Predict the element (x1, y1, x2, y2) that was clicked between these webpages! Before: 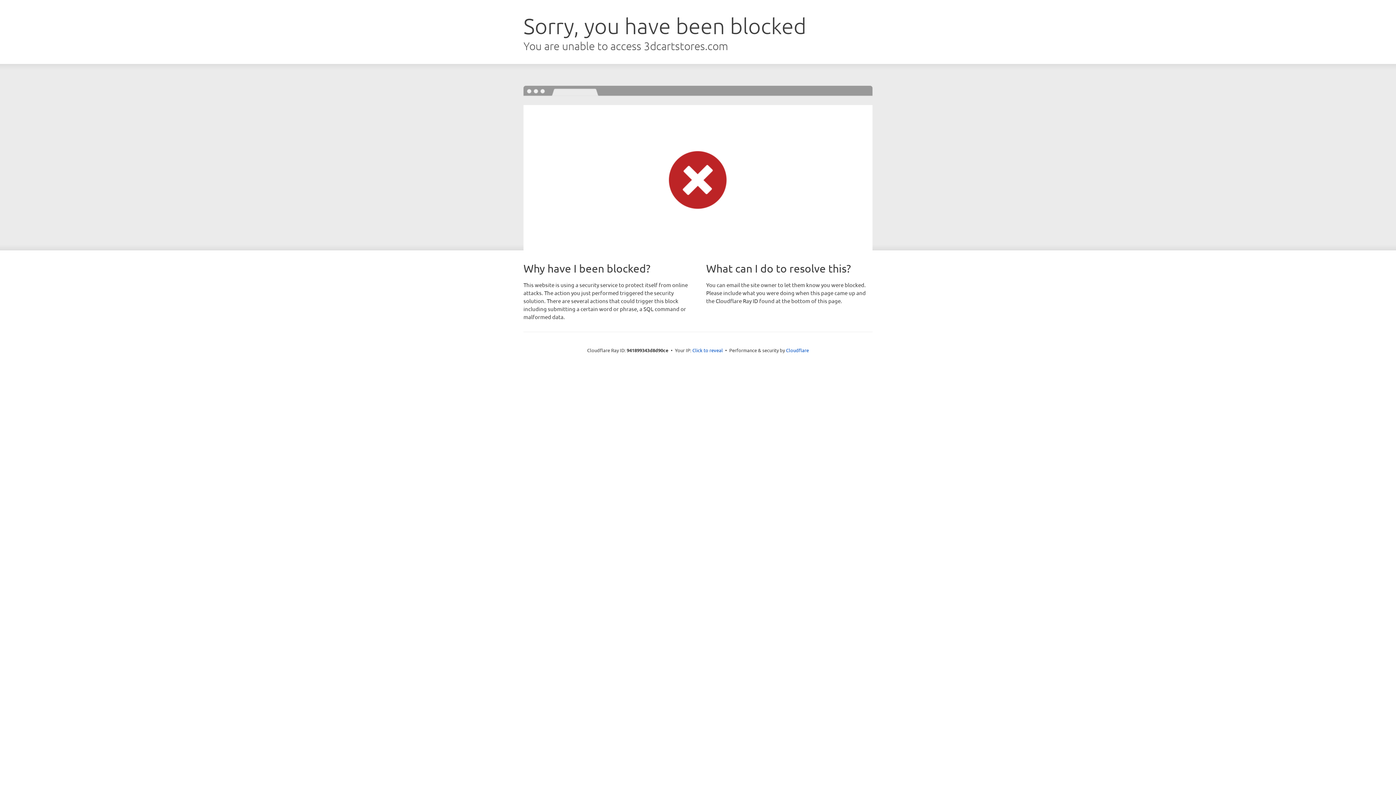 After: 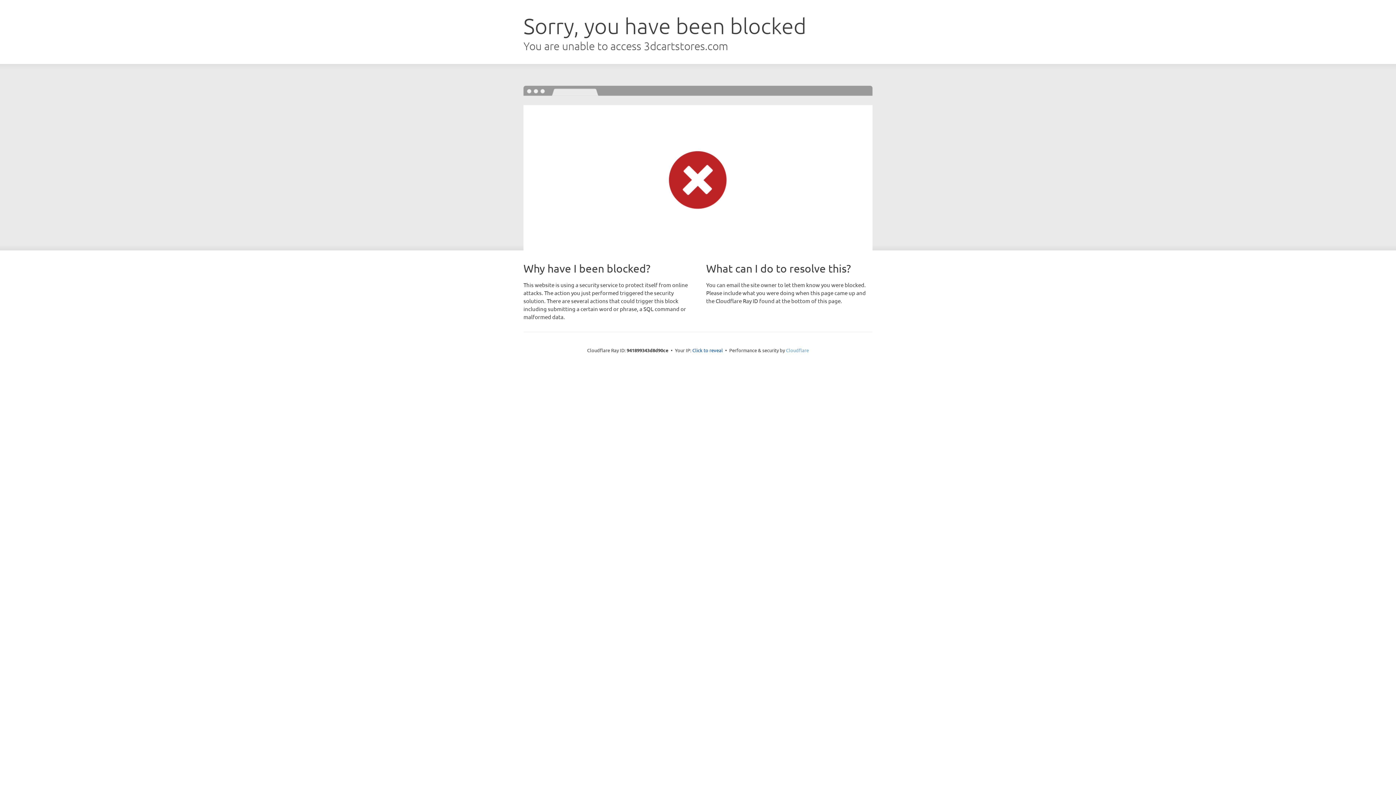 Action: bbox: (786, 347, 809, 353) label: Cloudflare